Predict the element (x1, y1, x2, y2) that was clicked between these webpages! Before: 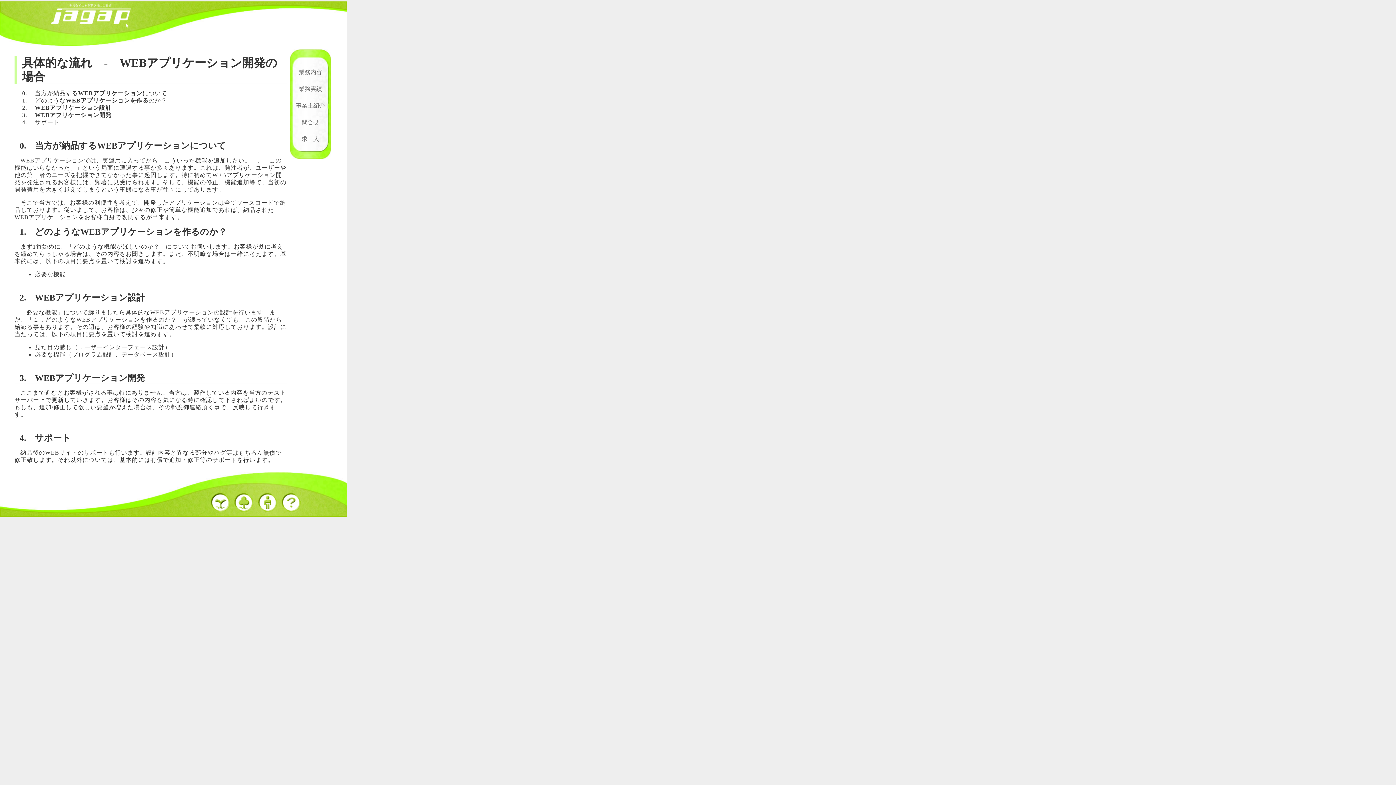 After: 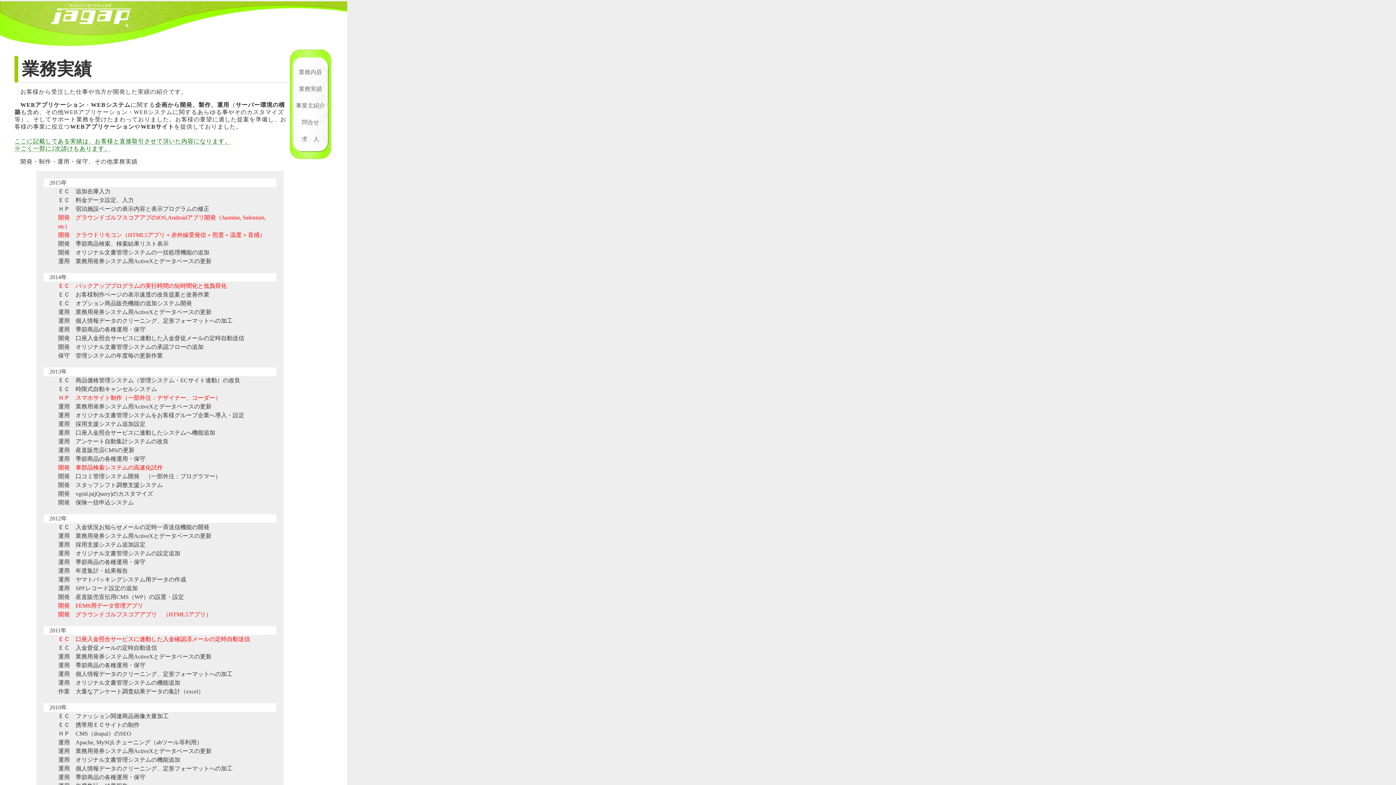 Action: label: 業務実績 bbox: (292, 80, 328, 97)